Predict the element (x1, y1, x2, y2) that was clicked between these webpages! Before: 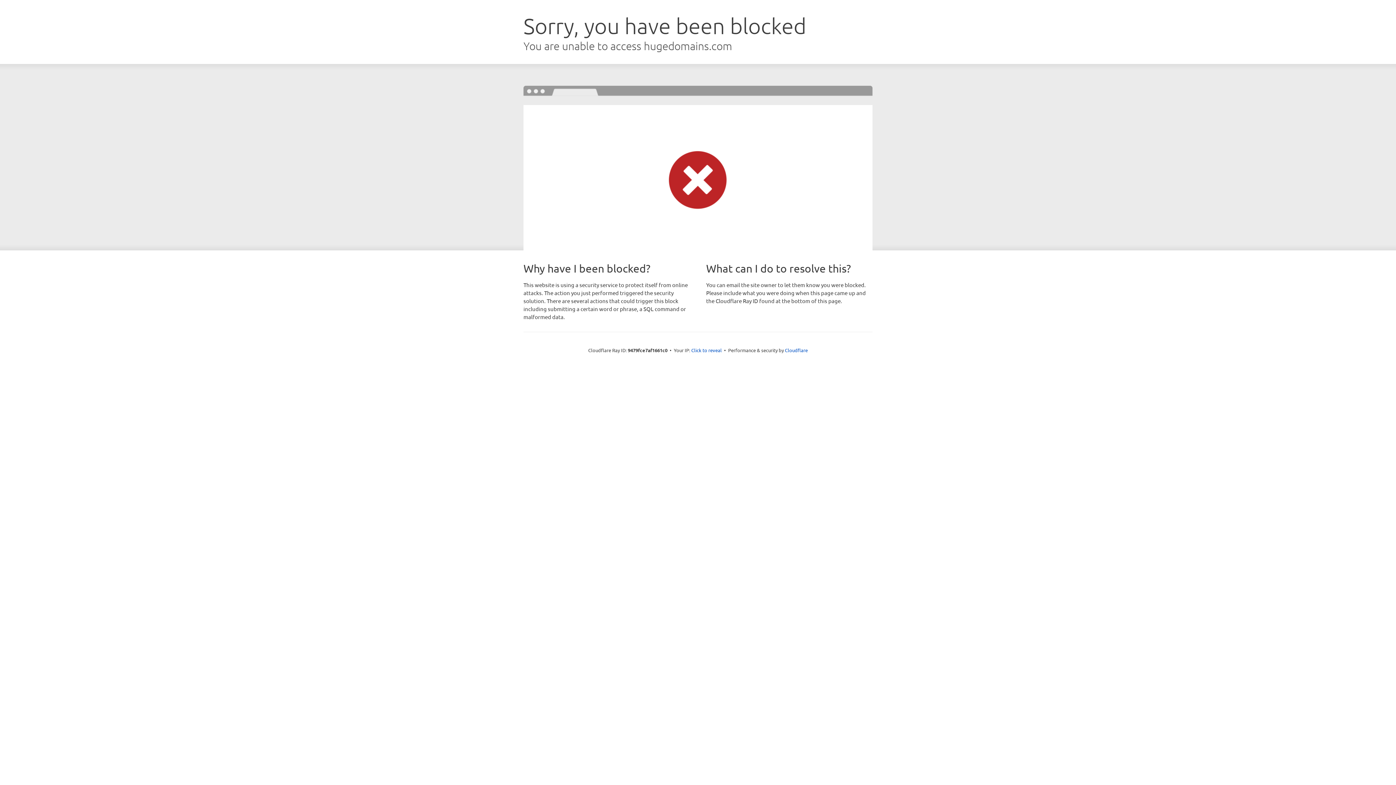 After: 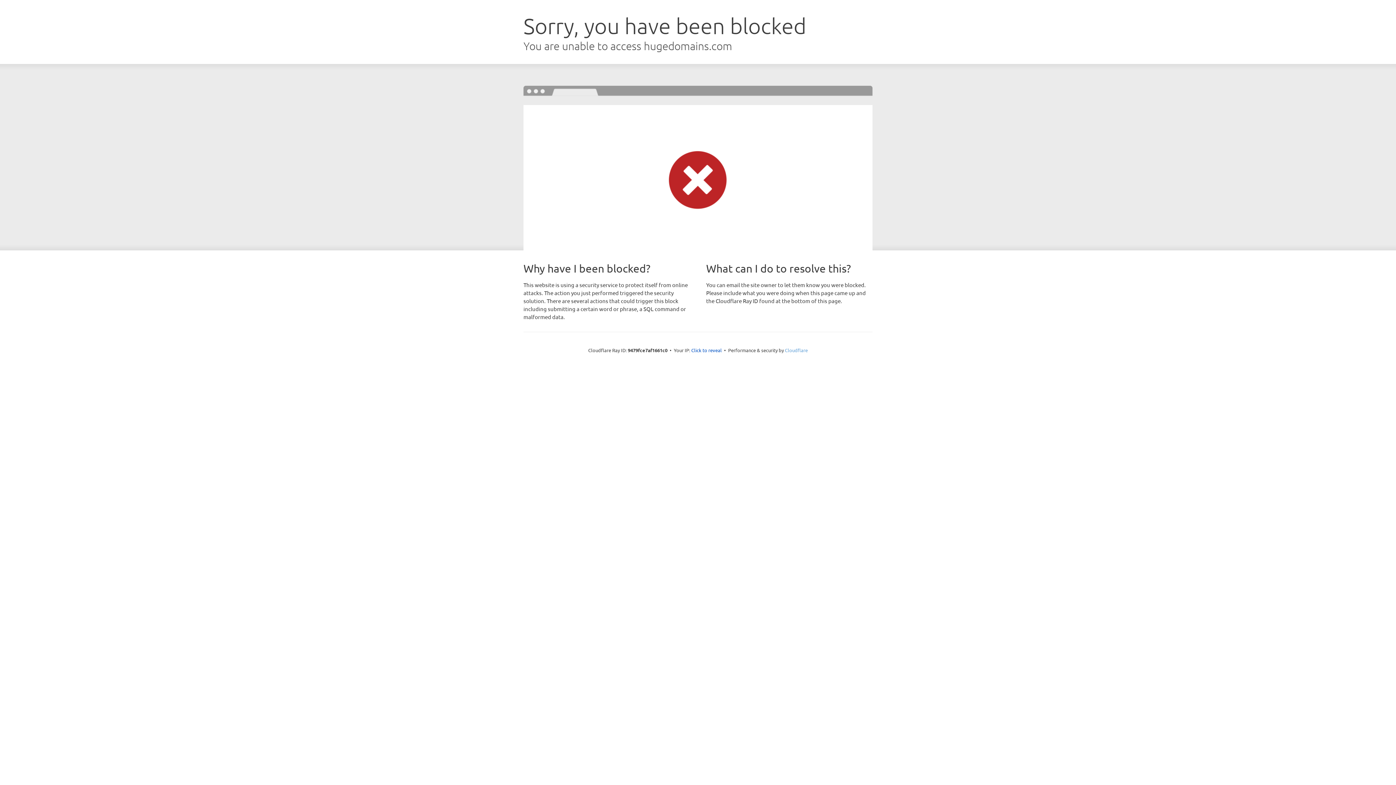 Action: label: Cloudflare bbox: (785, 347, 808, 353)